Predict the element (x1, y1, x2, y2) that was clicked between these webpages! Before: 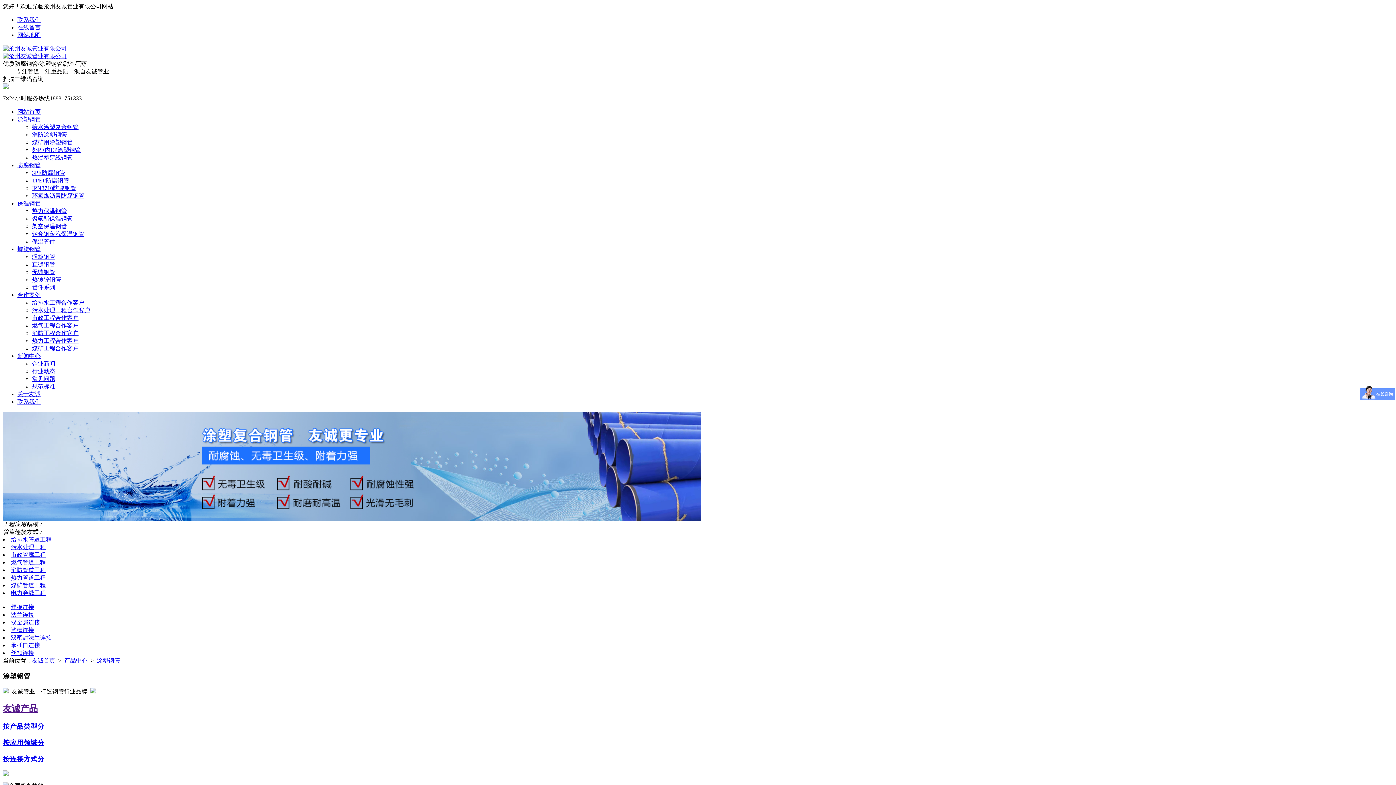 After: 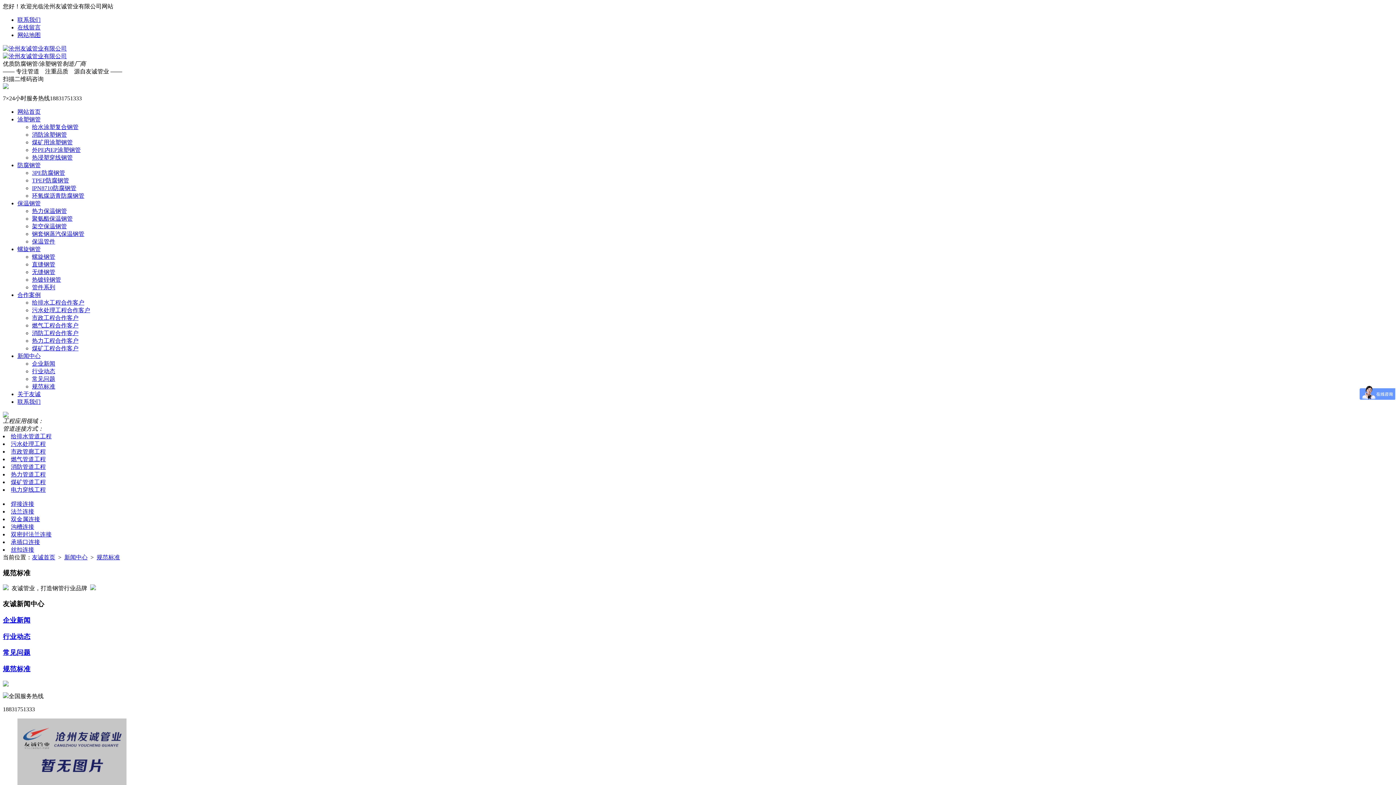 Action: label: 规范标准 bbox: (32, 383, 55, 389)